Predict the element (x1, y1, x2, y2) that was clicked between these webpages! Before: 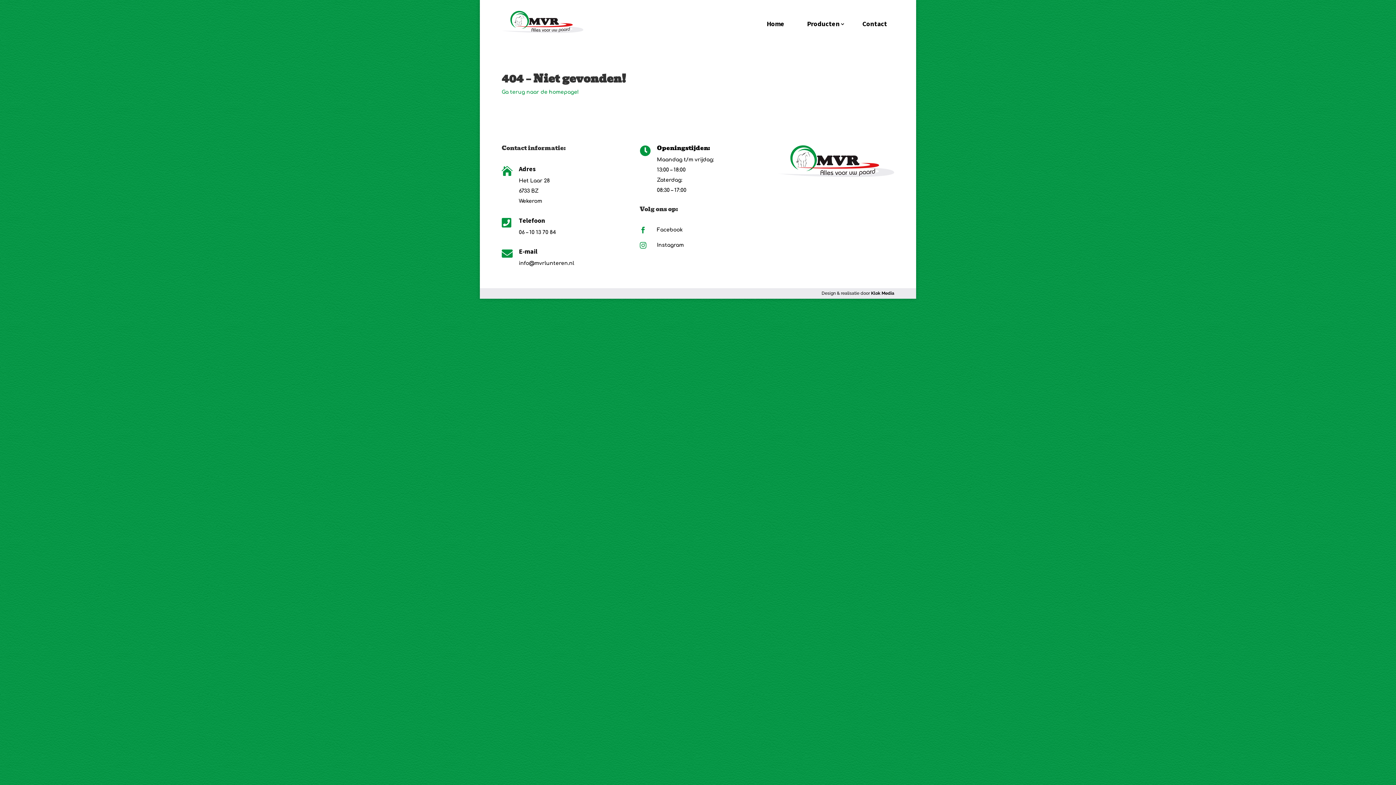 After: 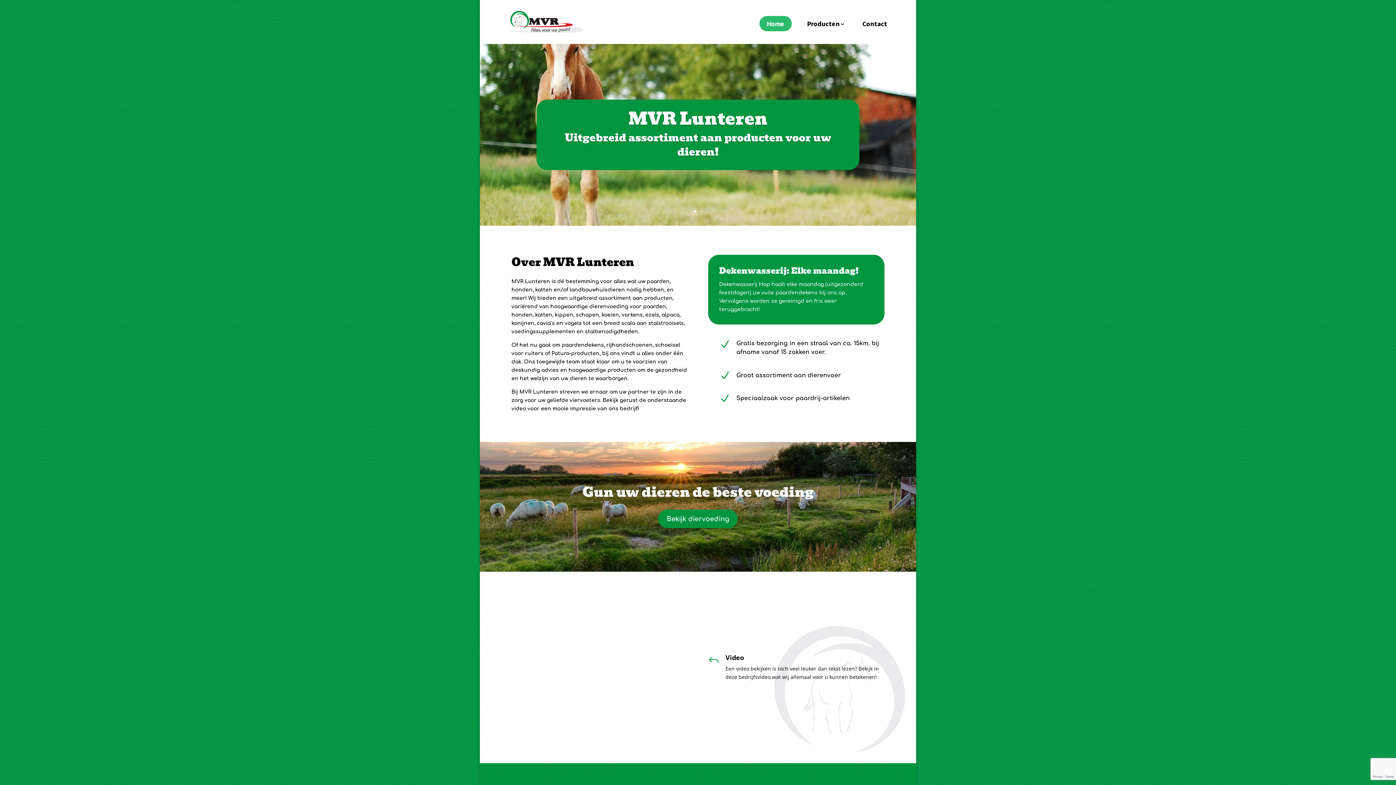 Action: bbox: (759, 15, 791, 31) label: Home